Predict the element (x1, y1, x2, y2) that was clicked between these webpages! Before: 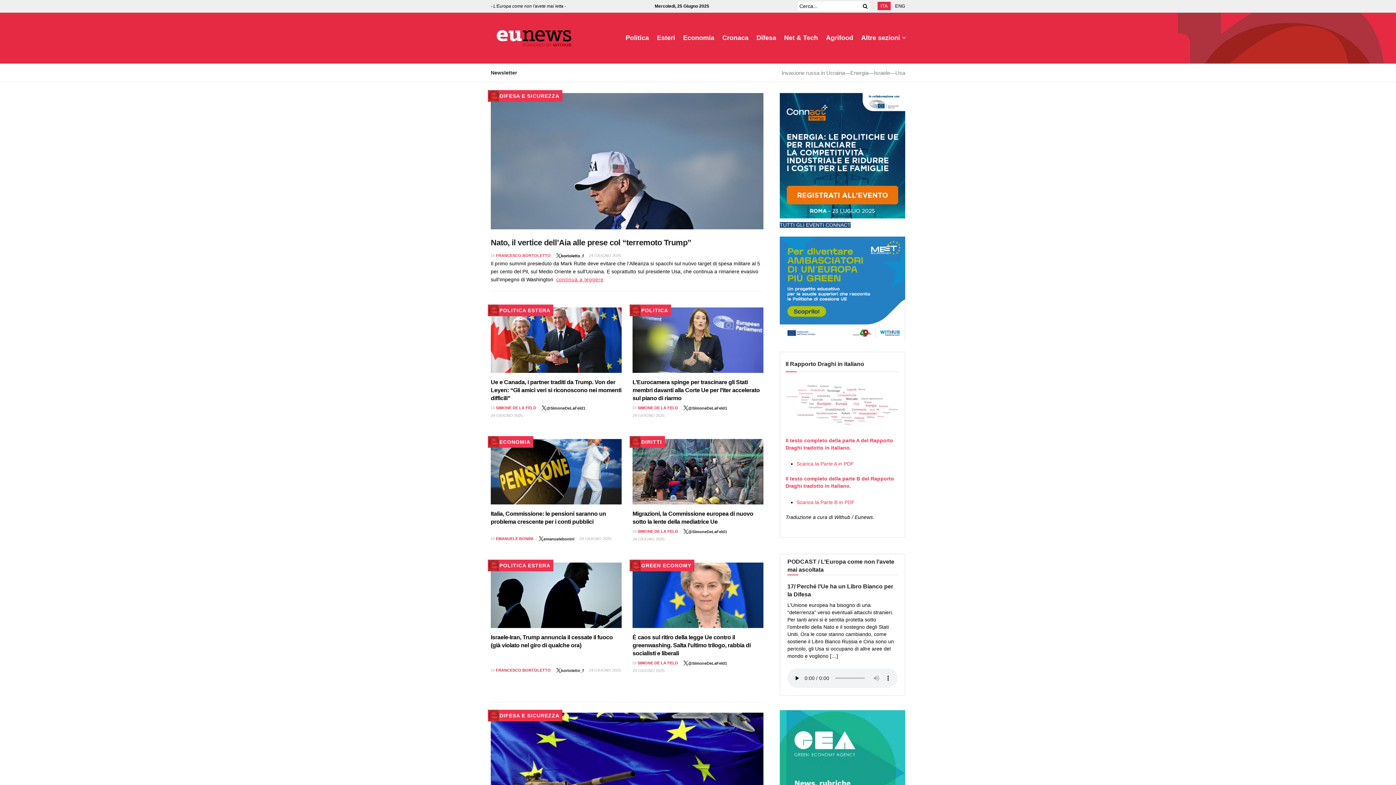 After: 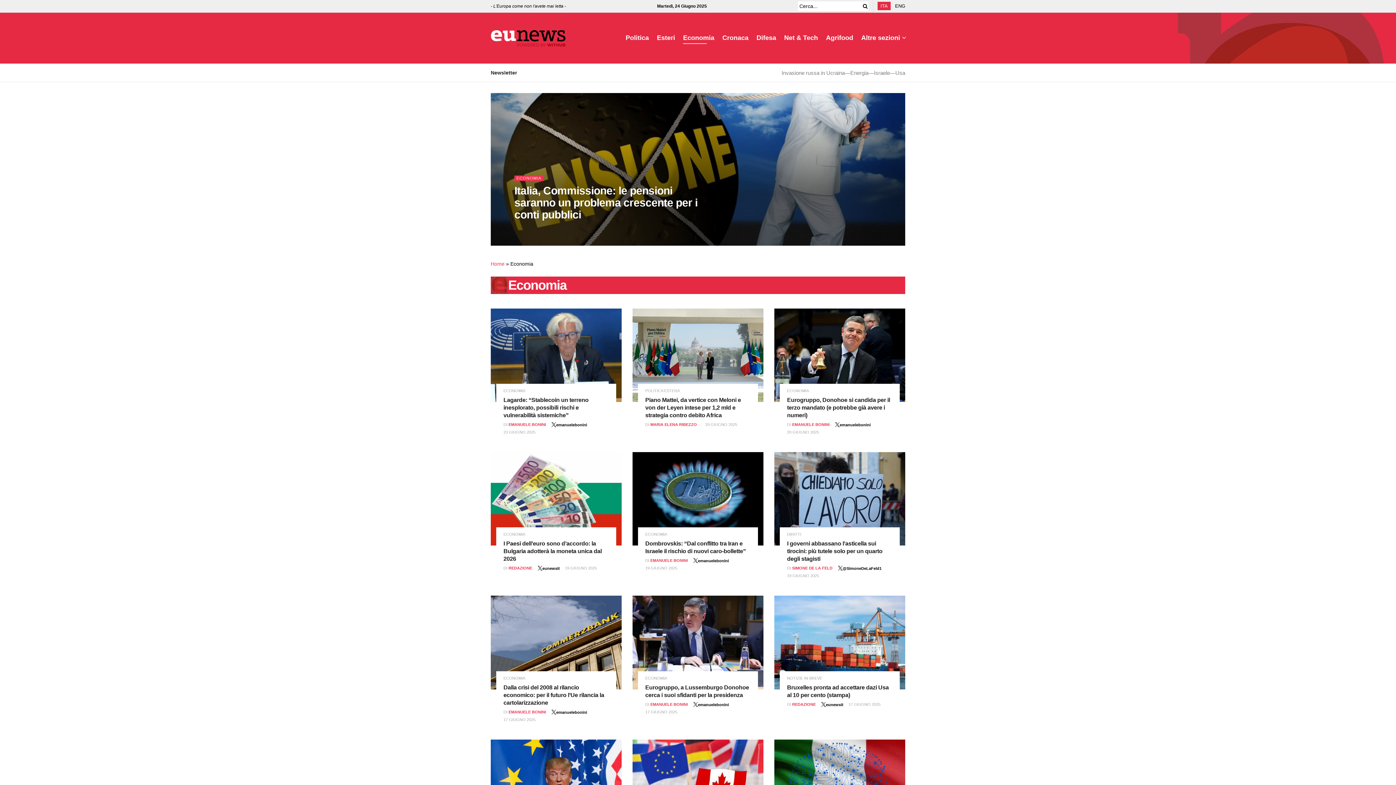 Action: label: ECONOMIA bbox: (488, 436, 533, 447)